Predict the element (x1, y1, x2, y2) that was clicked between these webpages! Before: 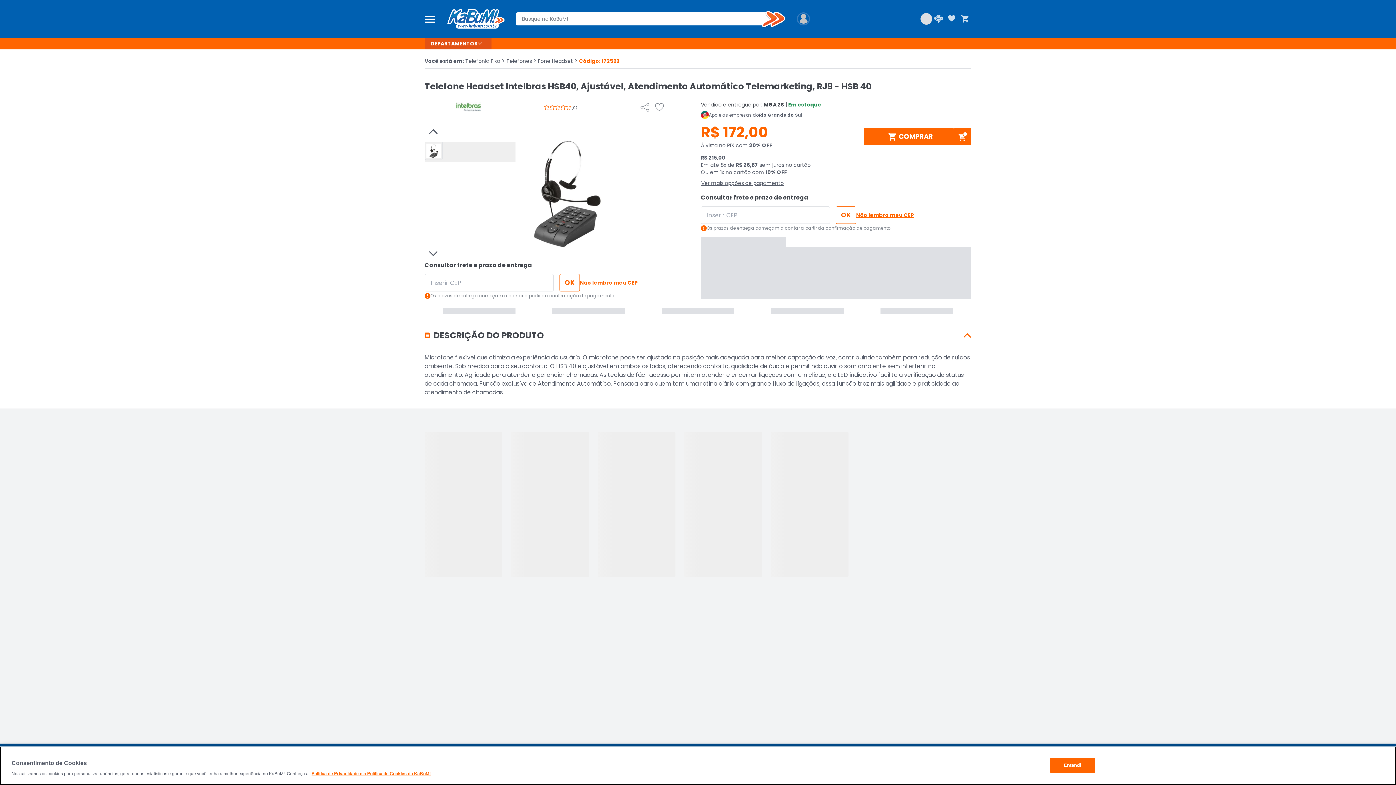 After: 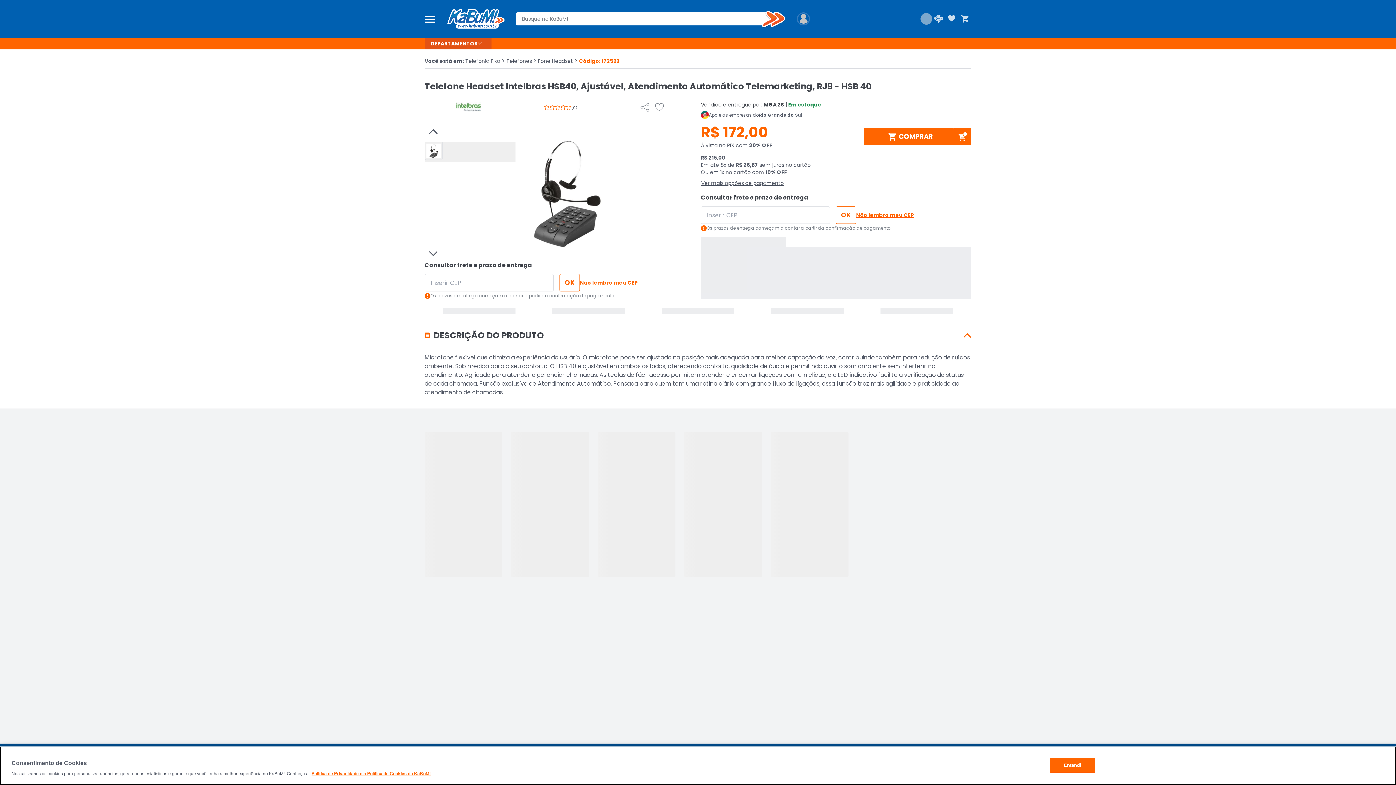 Action: label: OK bbox: (835, 206, 856, 224)